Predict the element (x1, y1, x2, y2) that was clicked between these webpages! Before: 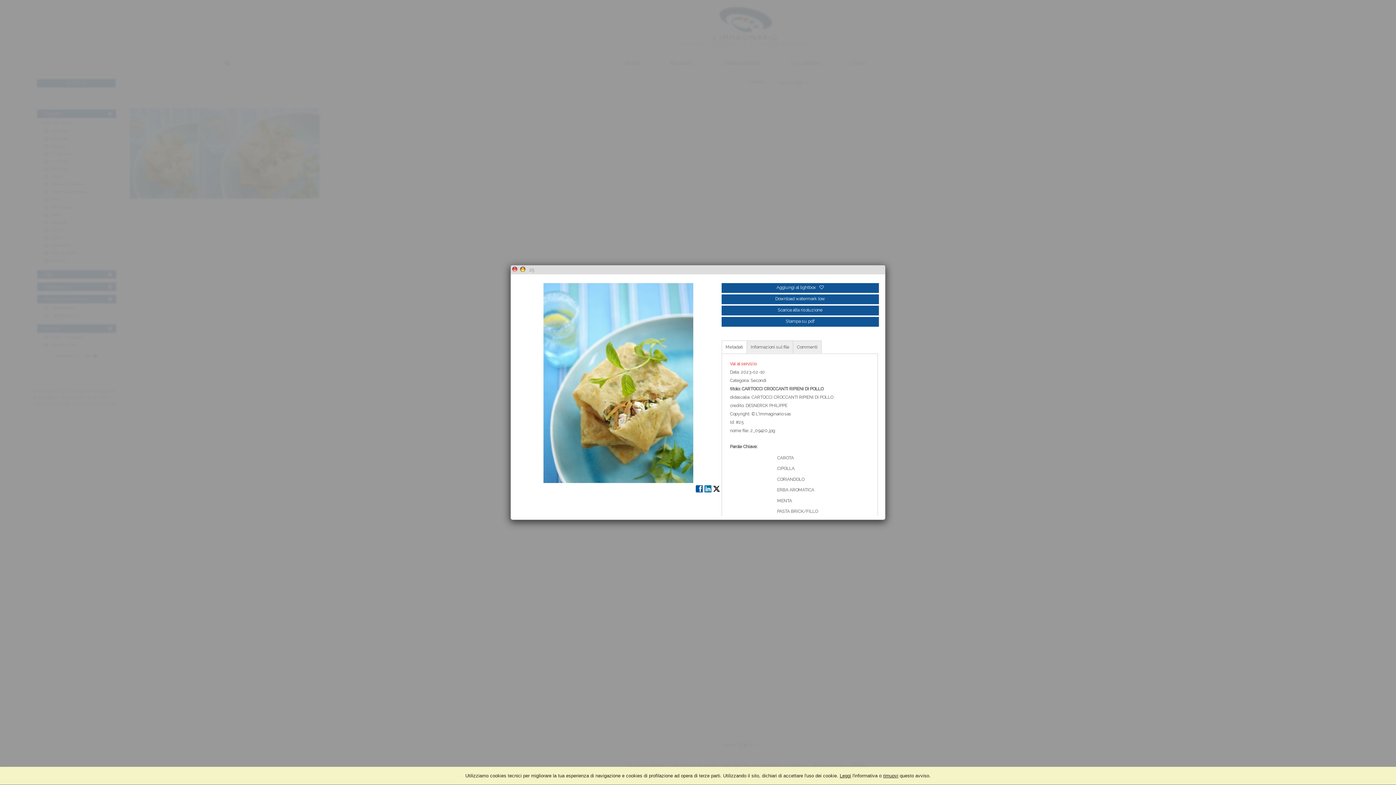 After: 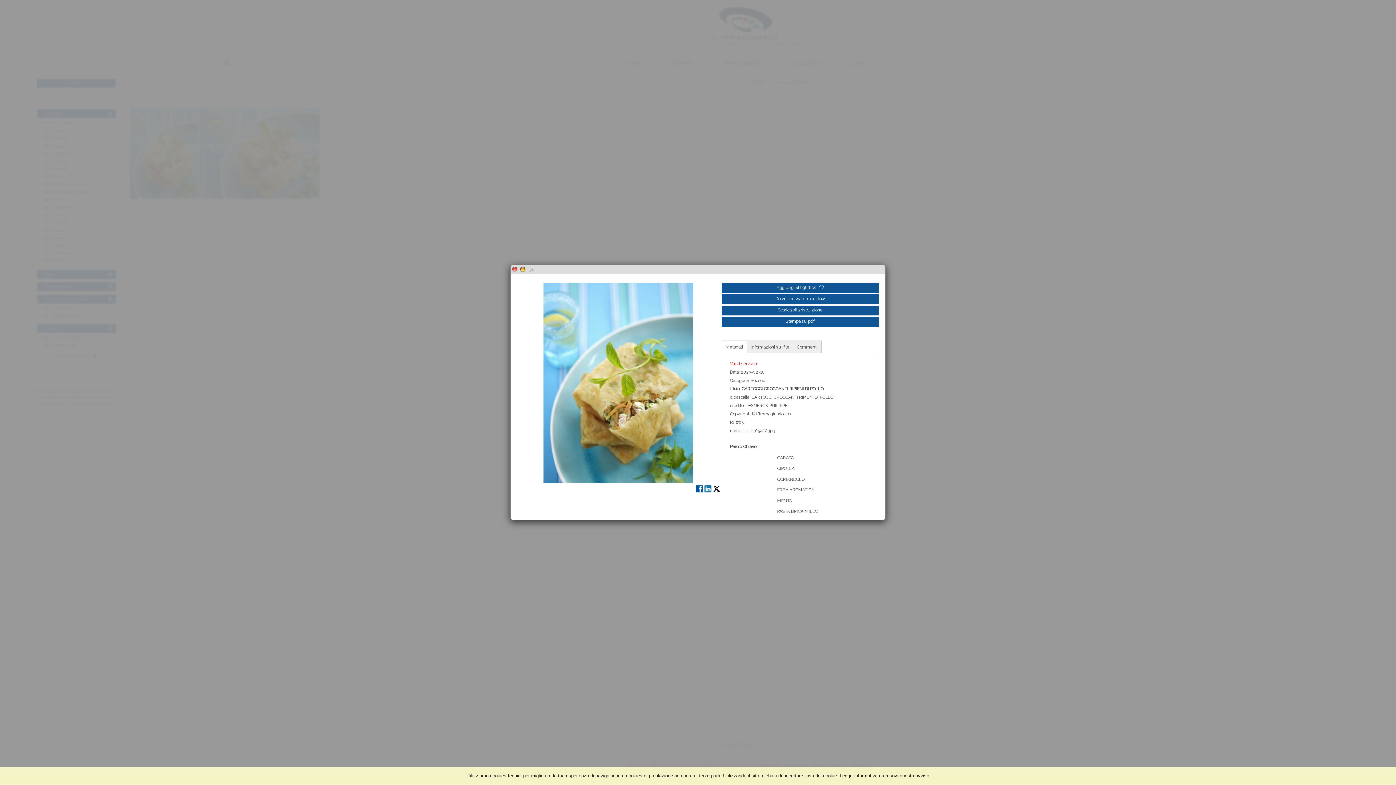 Action: label: Download watermark low bbox: (721, 294, 879, 304)